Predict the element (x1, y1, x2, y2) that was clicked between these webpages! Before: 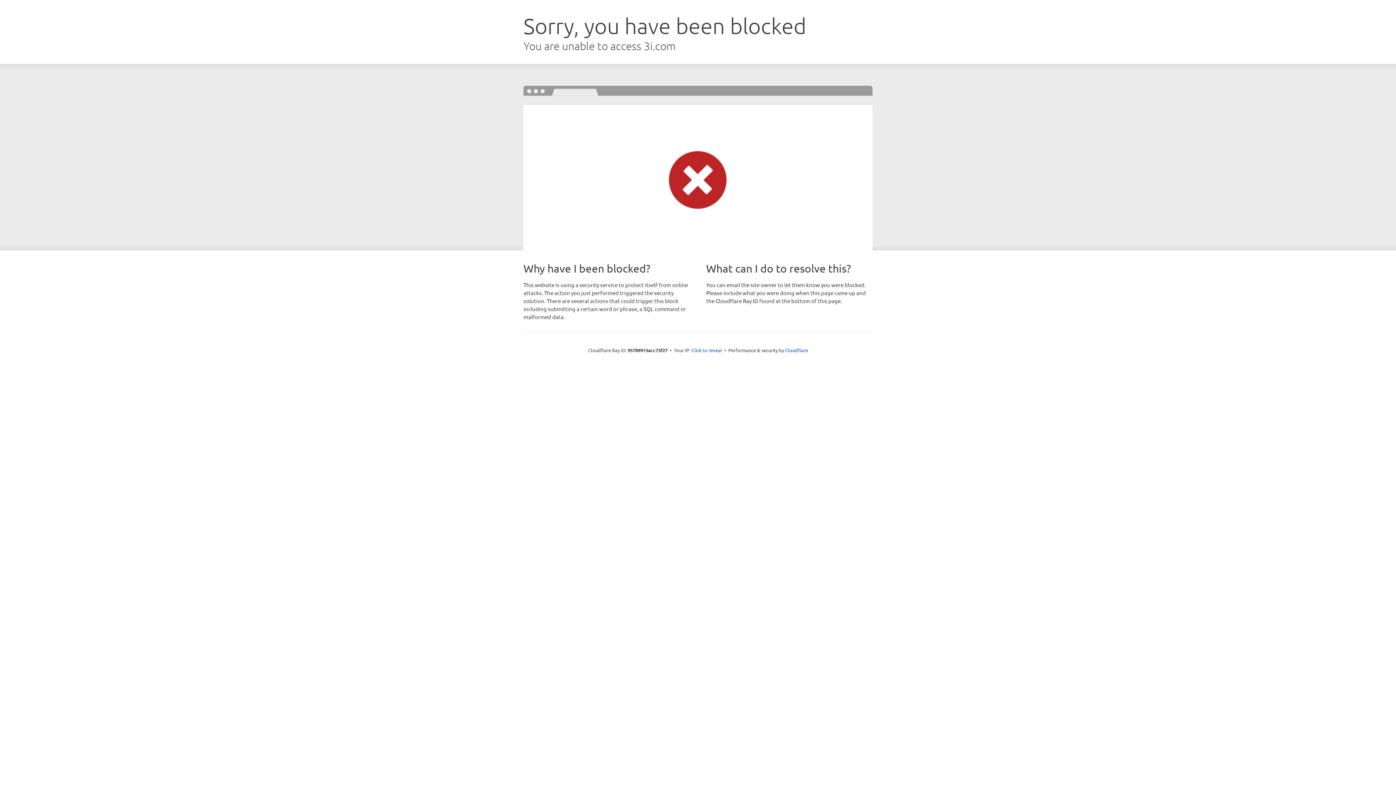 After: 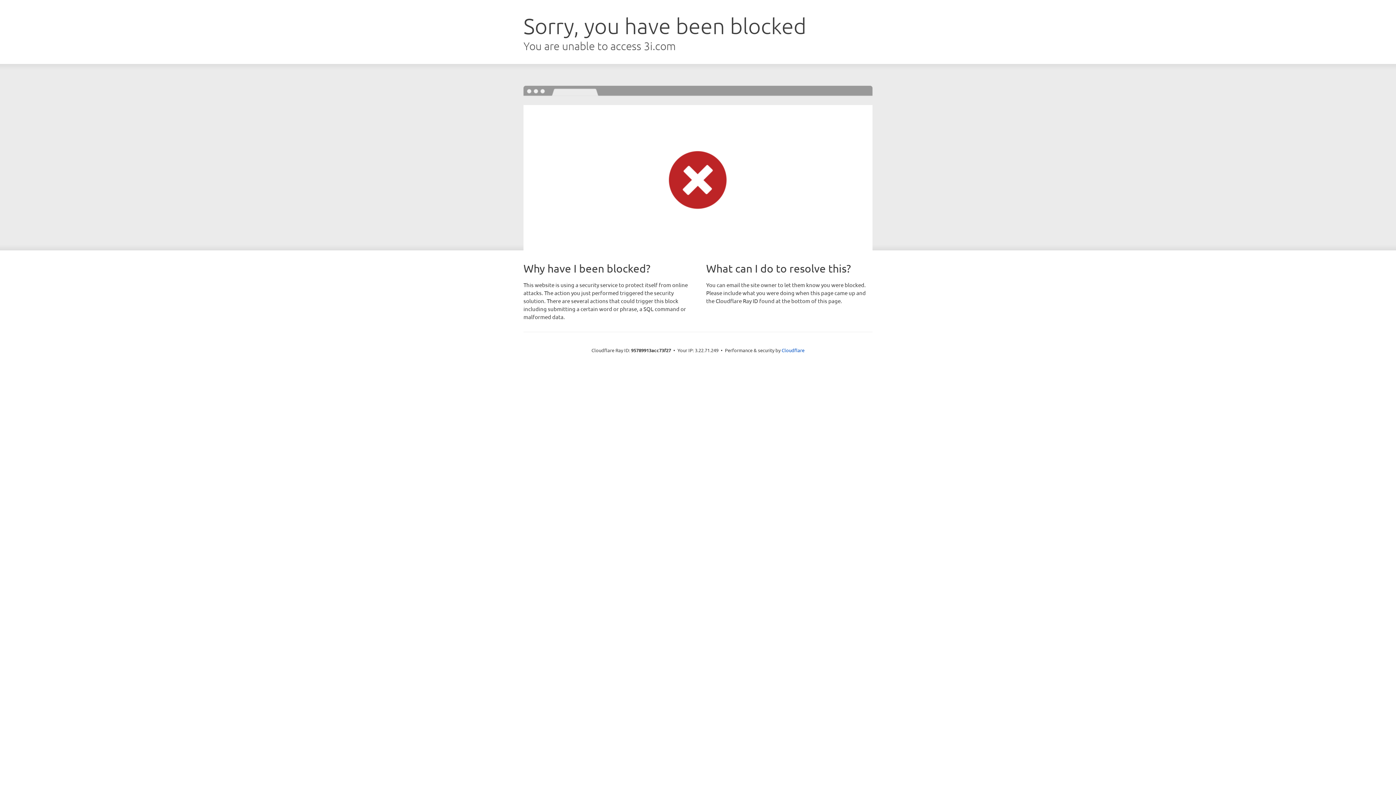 Action: label: Click to reveal bbox: (691, 346, 722, 353)